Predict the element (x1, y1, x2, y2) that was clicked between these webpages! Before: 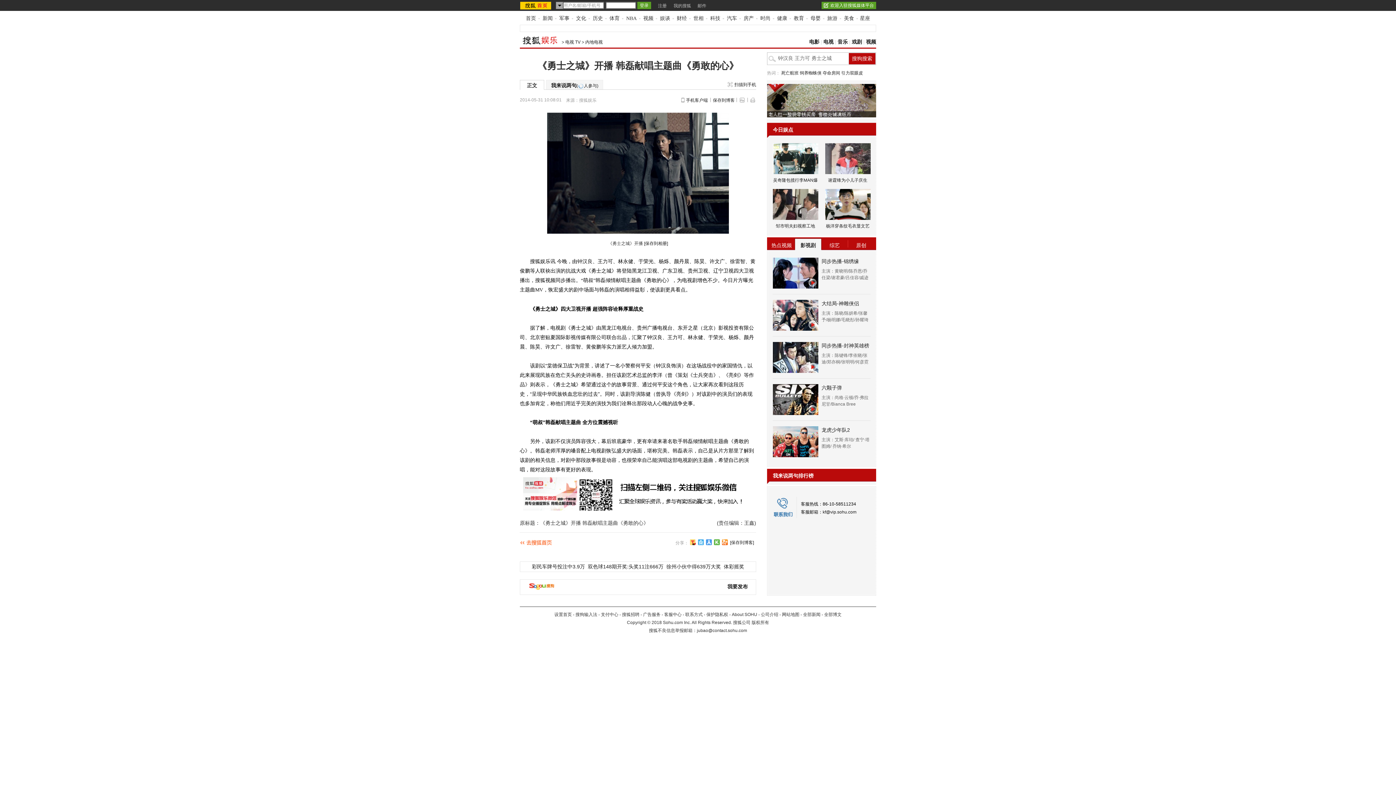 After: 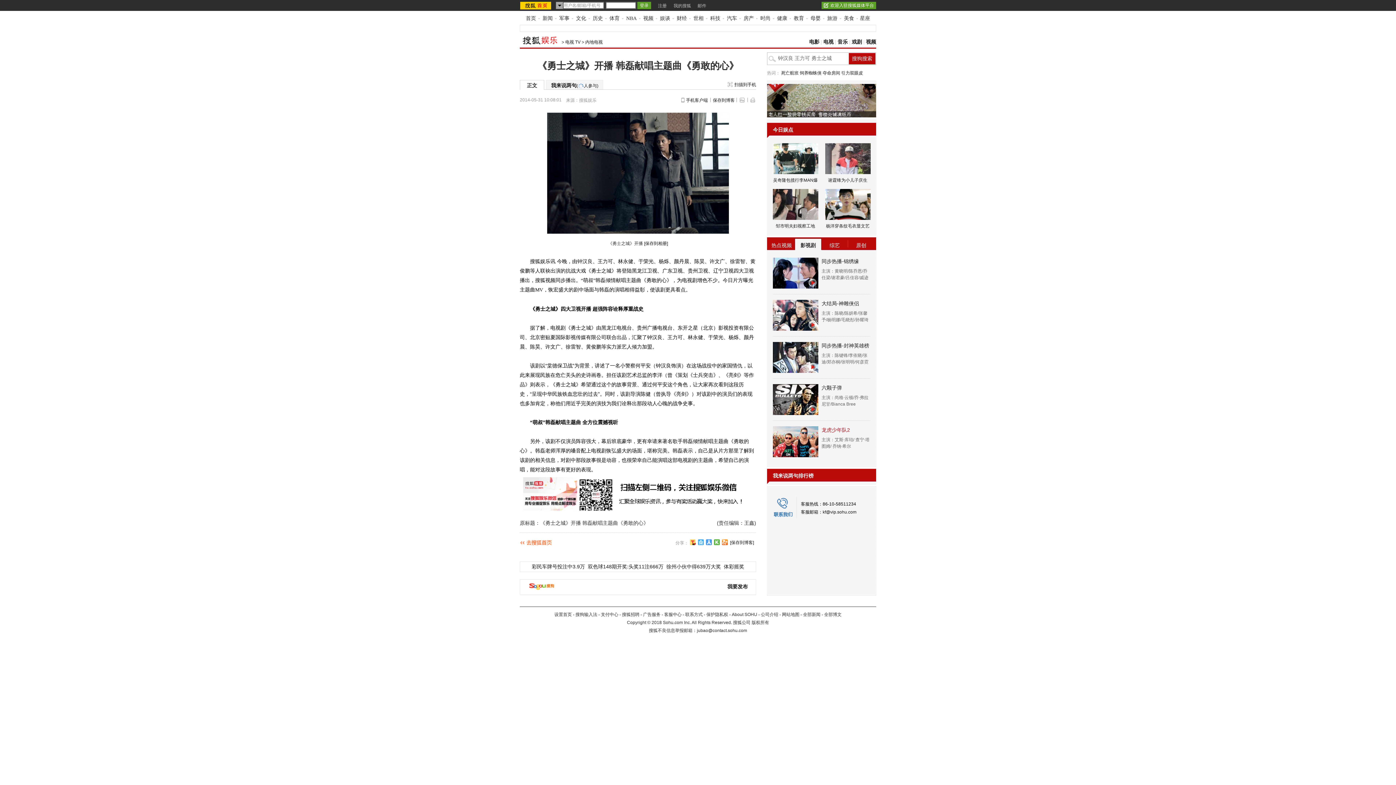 Action: label: 龙虎少年队2 bbox: (821, 427, 850, 433)